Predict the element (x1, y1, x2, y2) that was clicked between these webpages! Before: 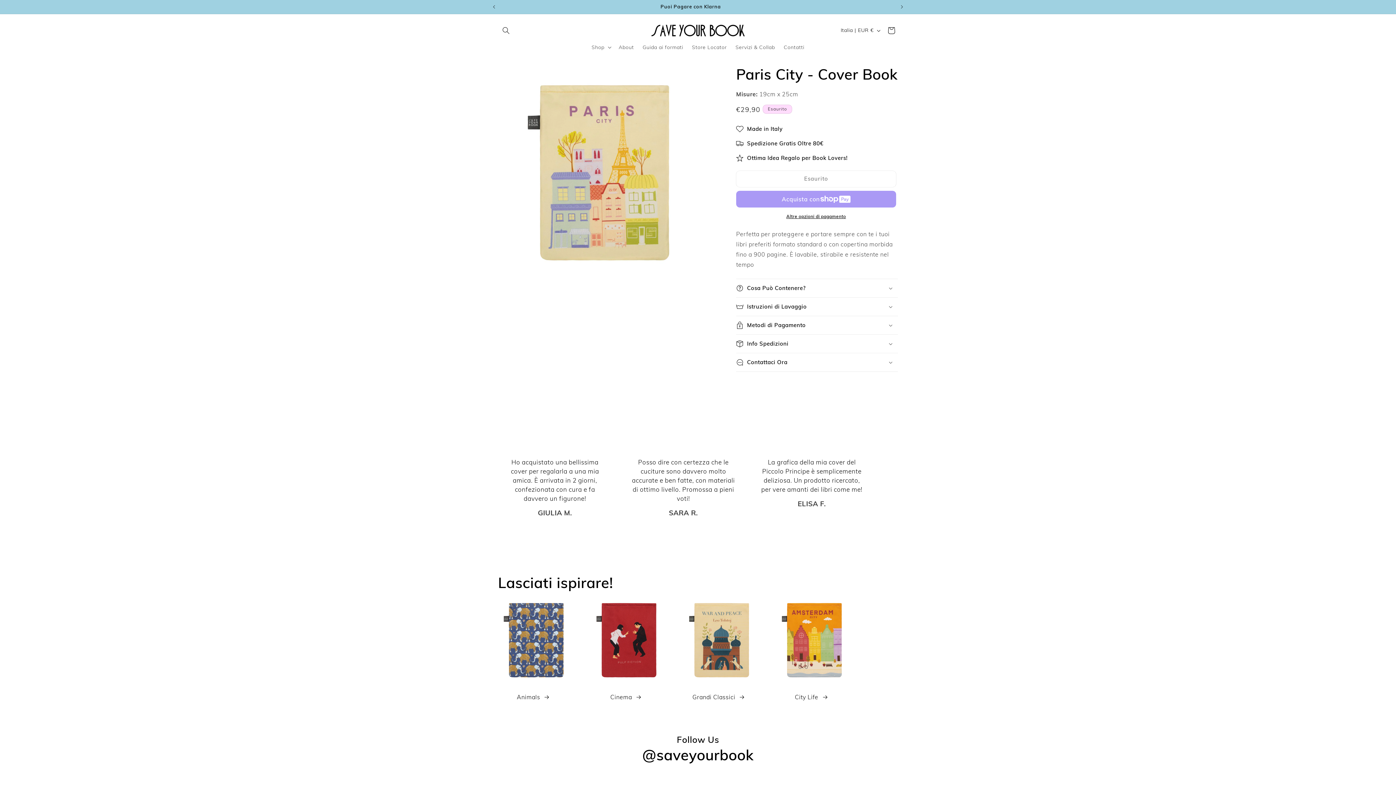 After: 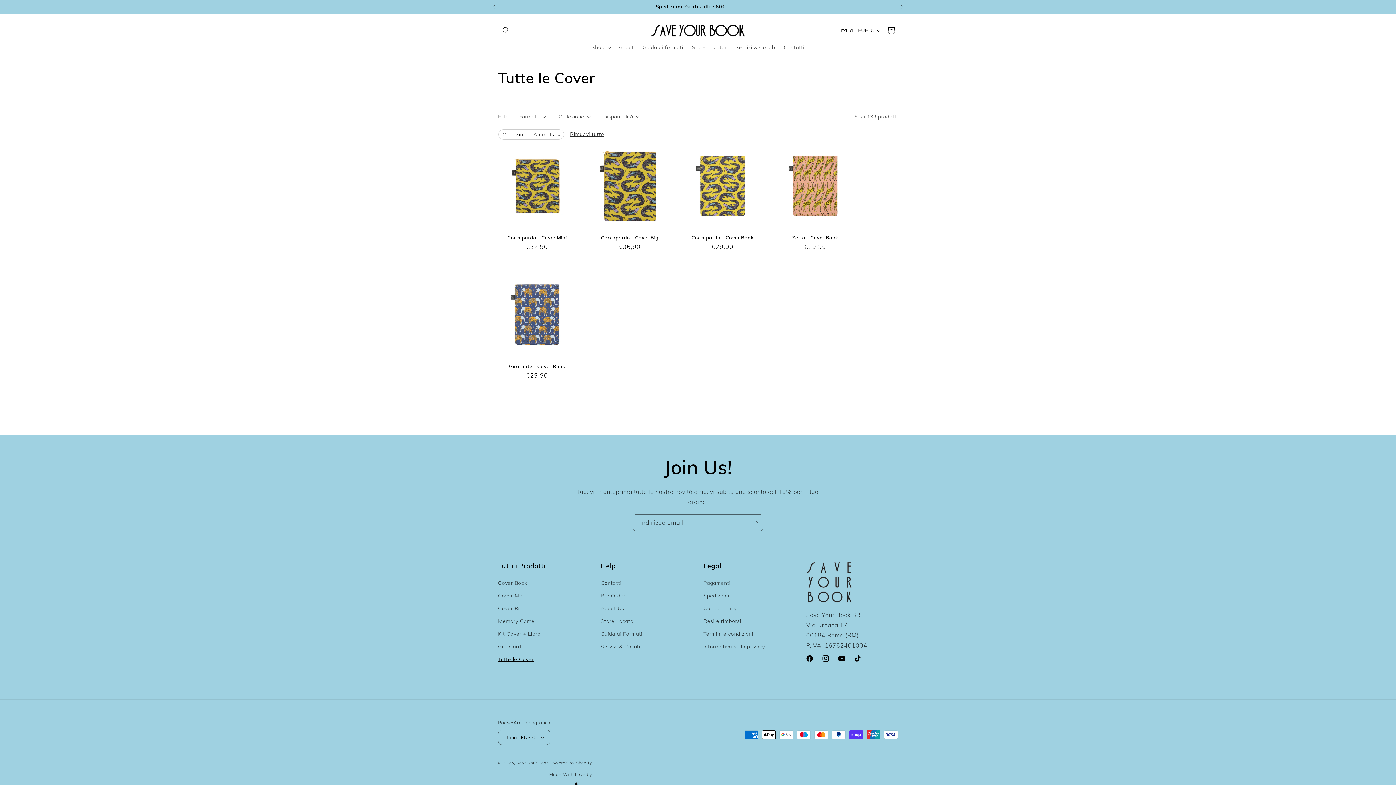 Action: label: Animals  bbox: (516, 692, 550, 702)